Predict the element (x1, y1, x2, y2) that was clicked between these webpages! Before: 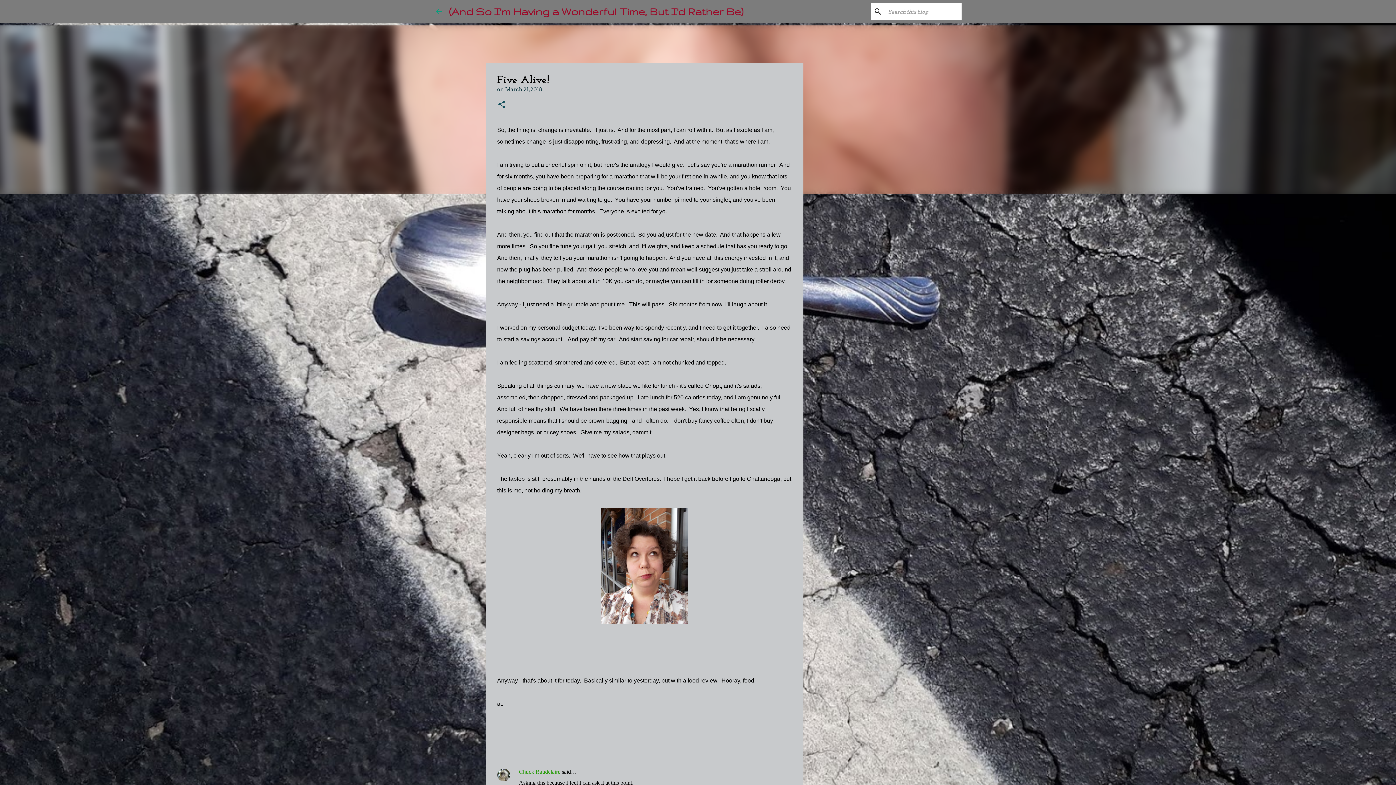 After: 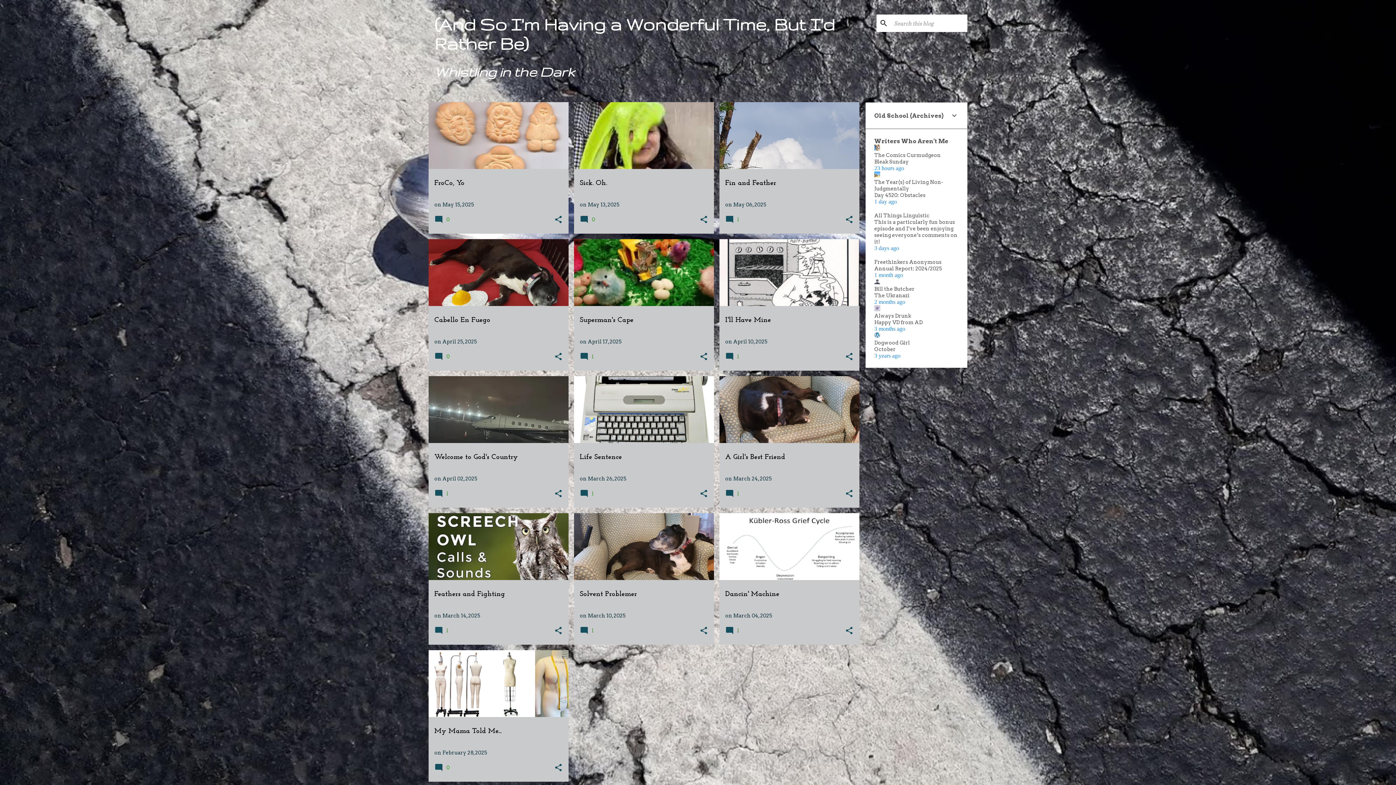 Action: bbox: (434, 7, 443, 15)